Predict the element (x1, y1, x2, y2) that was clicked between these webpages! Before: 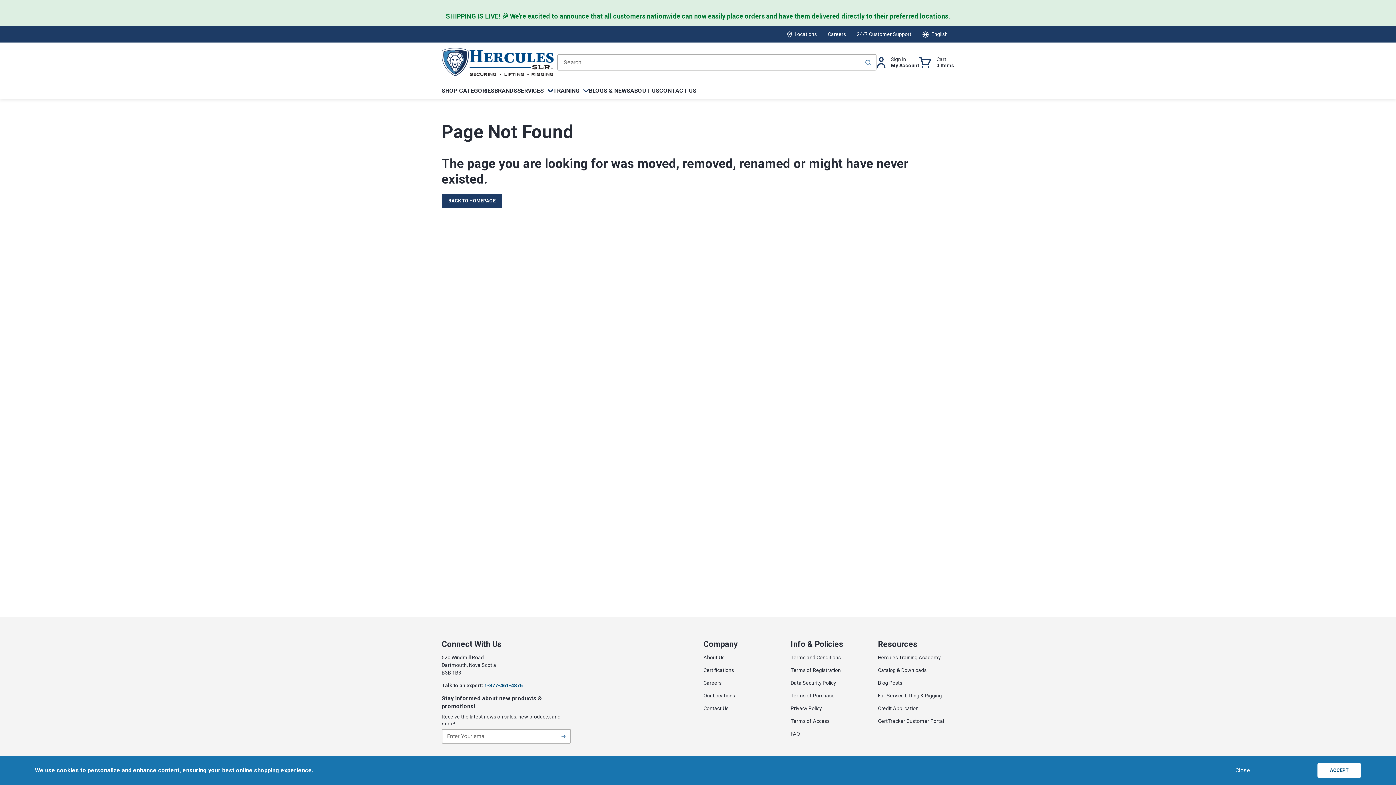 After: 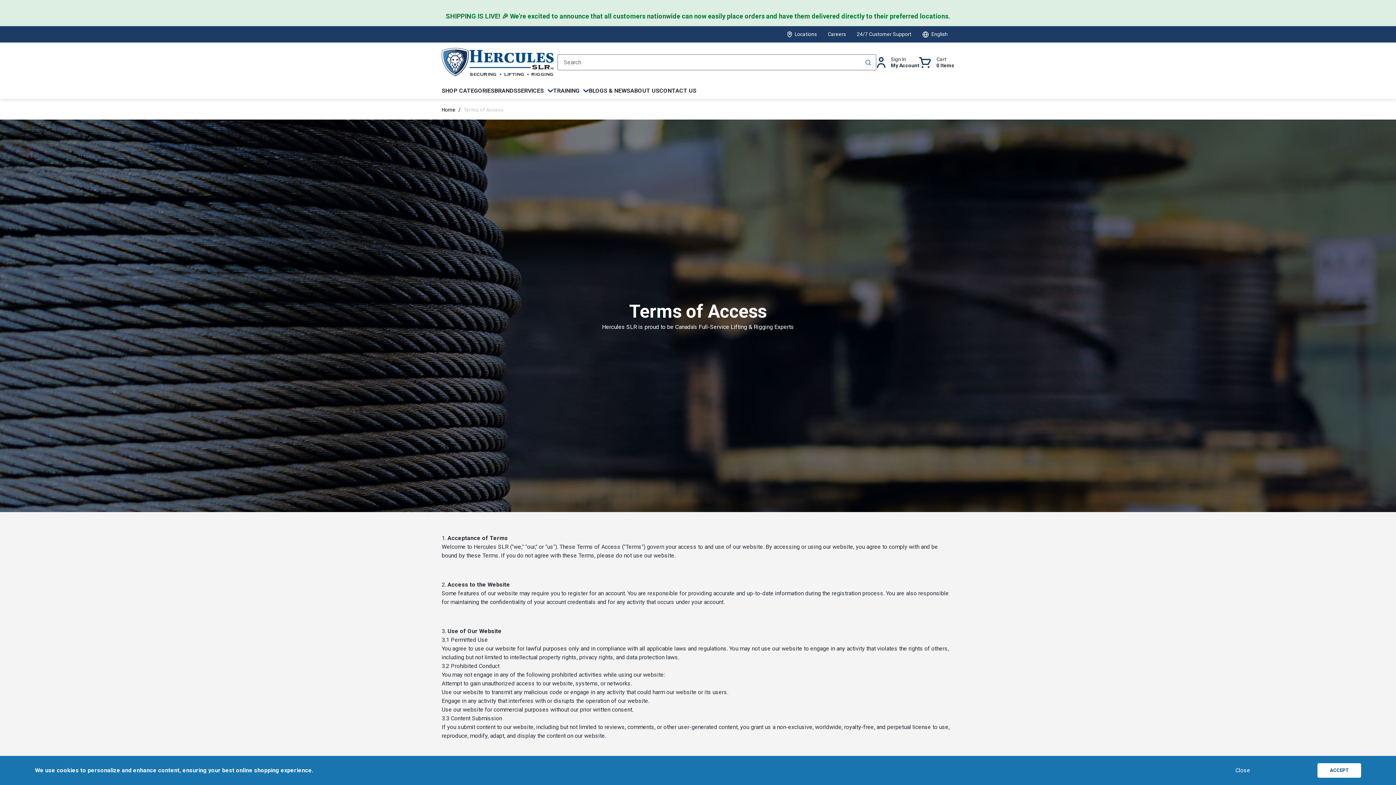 Action: label: Terms of Access bbox: (790, 717, 829, 725)